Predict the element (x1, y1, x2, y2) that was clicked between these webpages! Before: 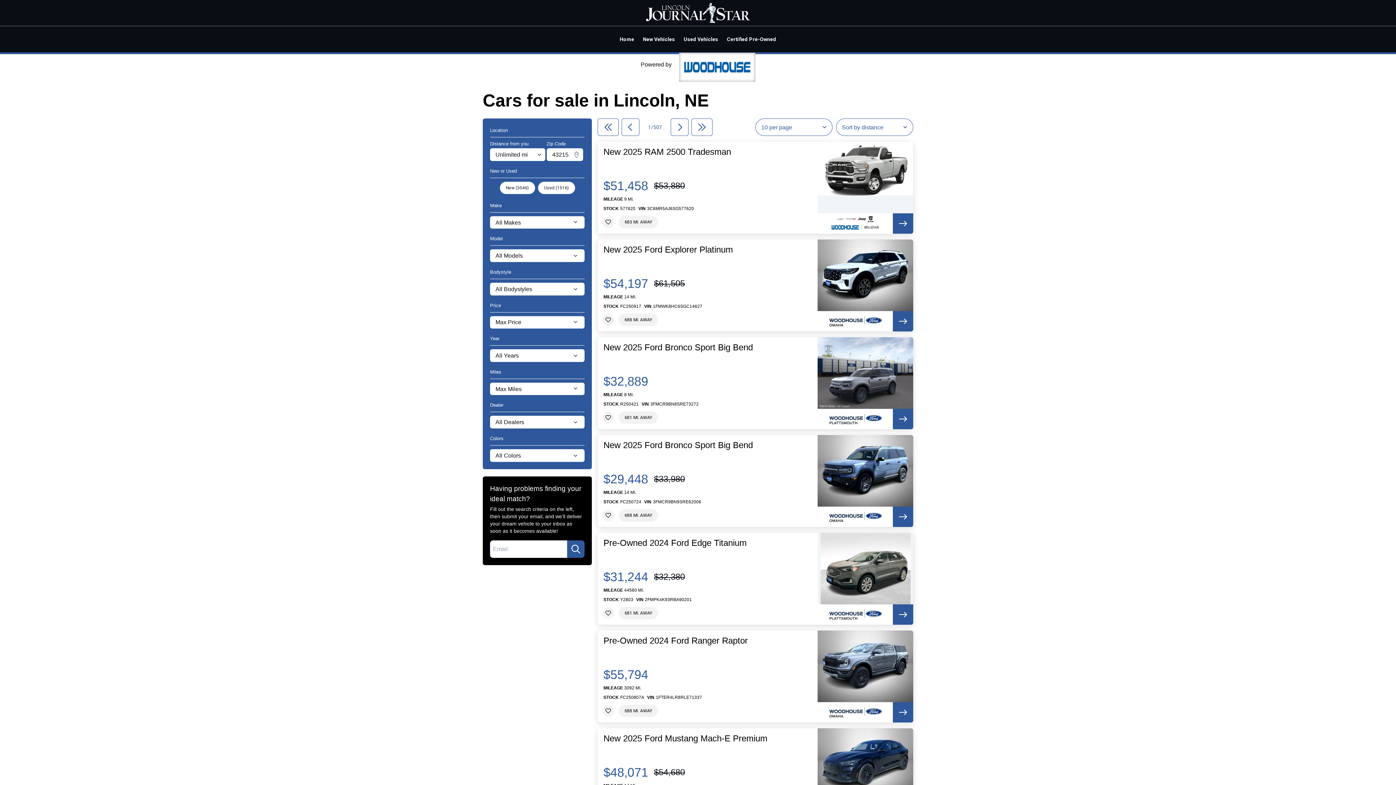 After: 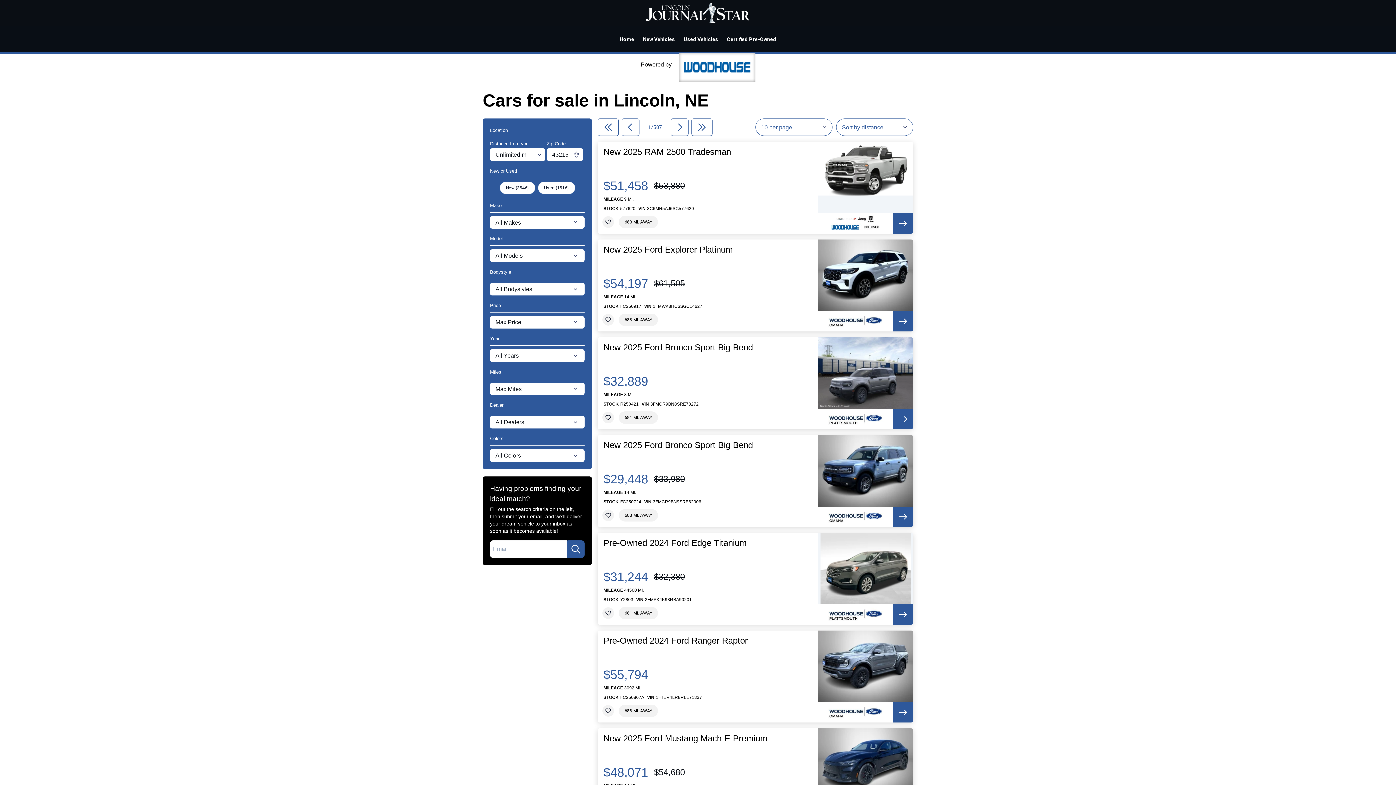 Action: bbox: (817, 337, 913, 429)